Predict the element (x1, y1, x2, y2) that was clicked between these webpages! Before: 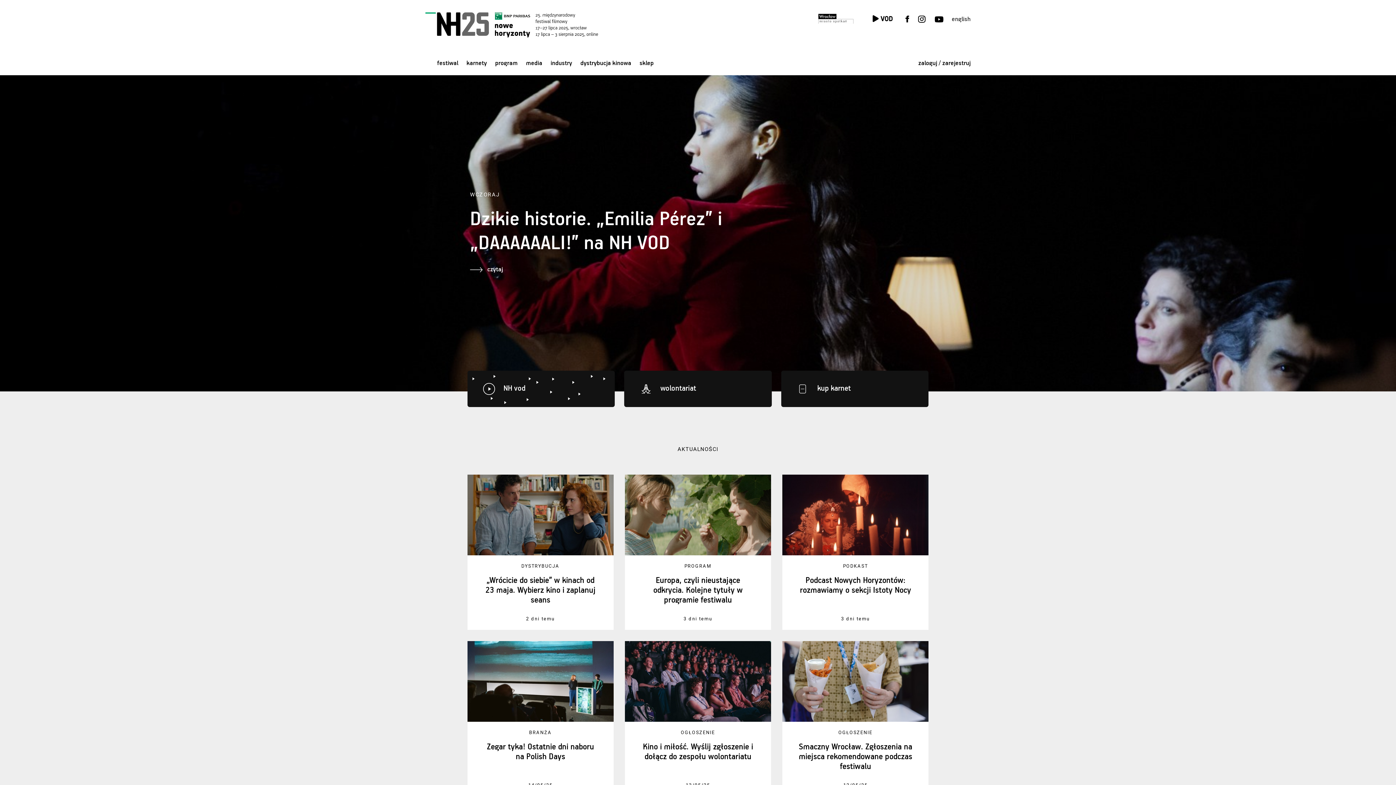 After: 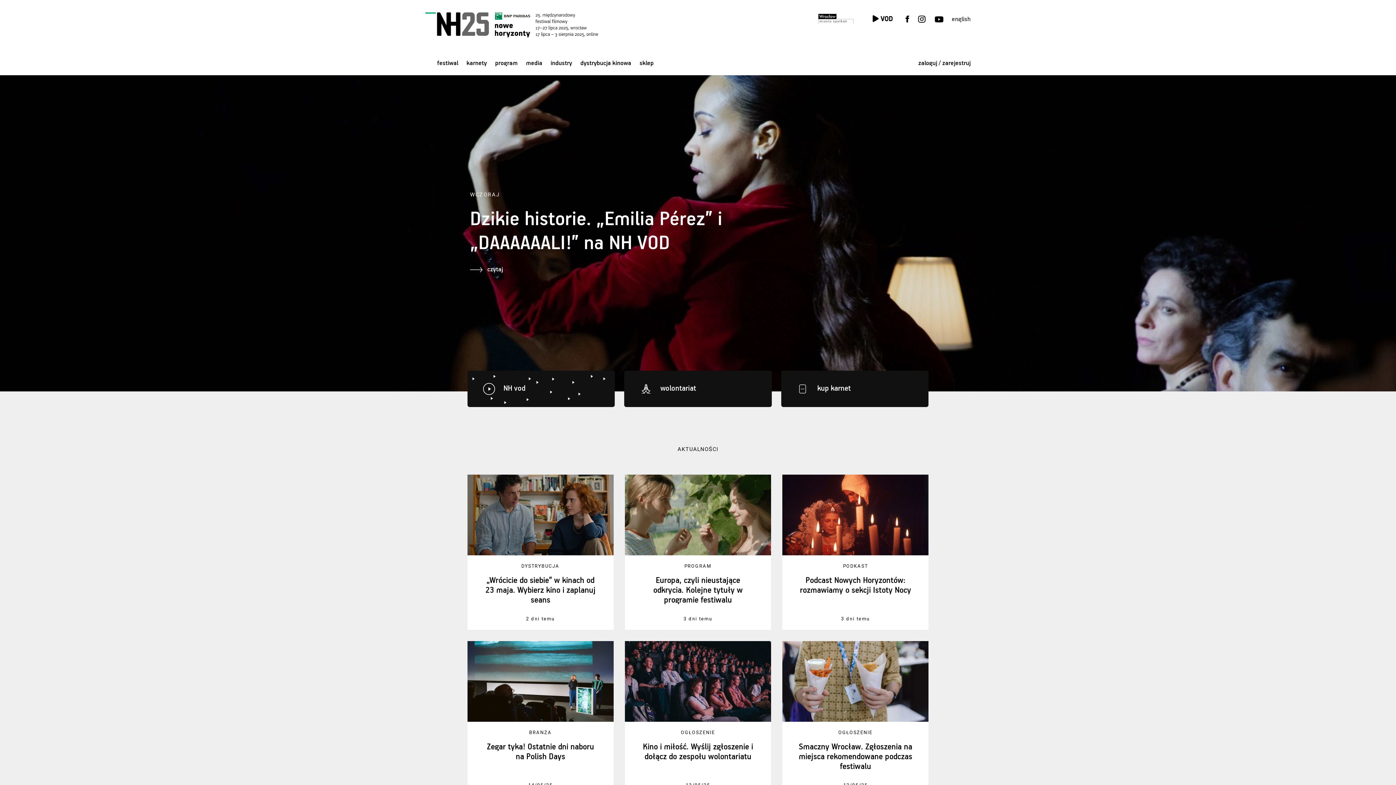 Action: bbox: (425, 12, 598, 38)